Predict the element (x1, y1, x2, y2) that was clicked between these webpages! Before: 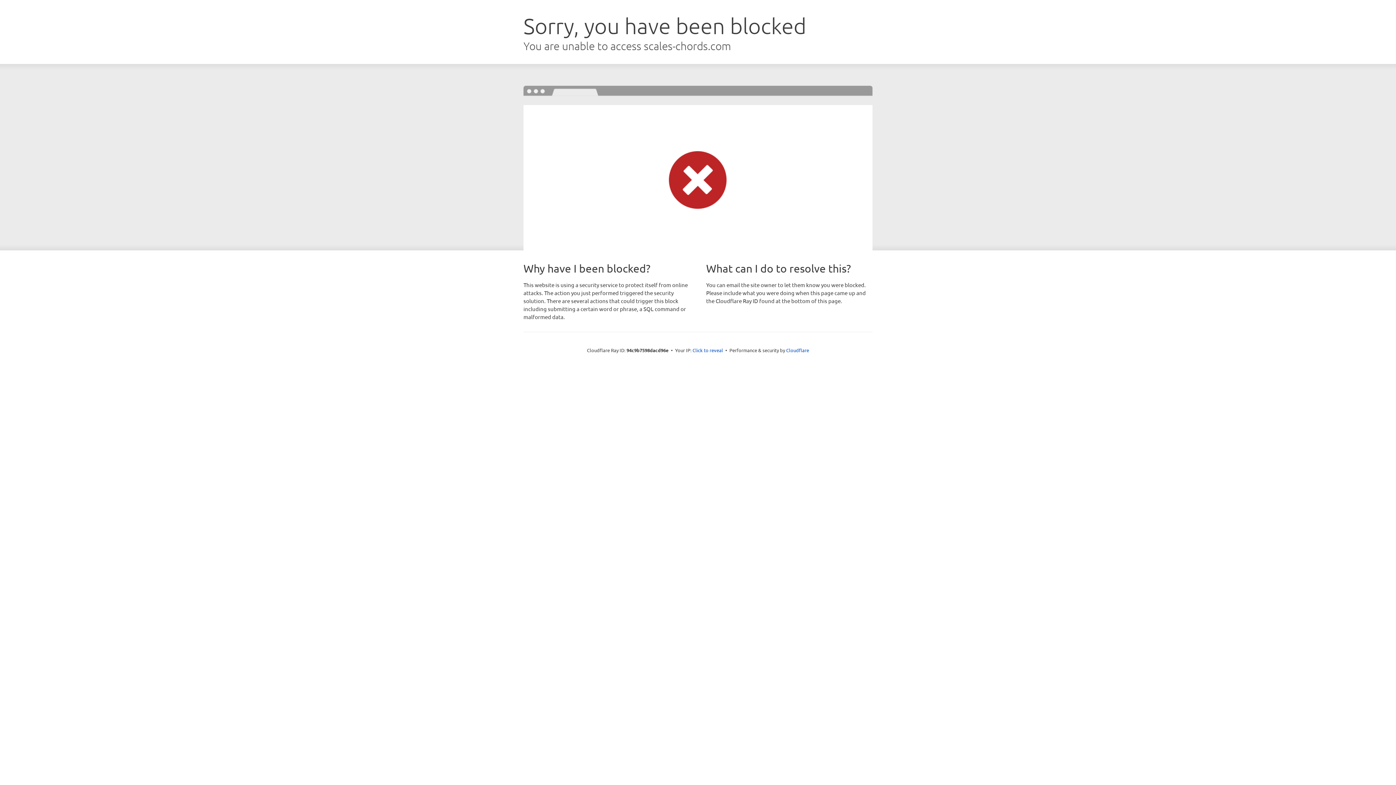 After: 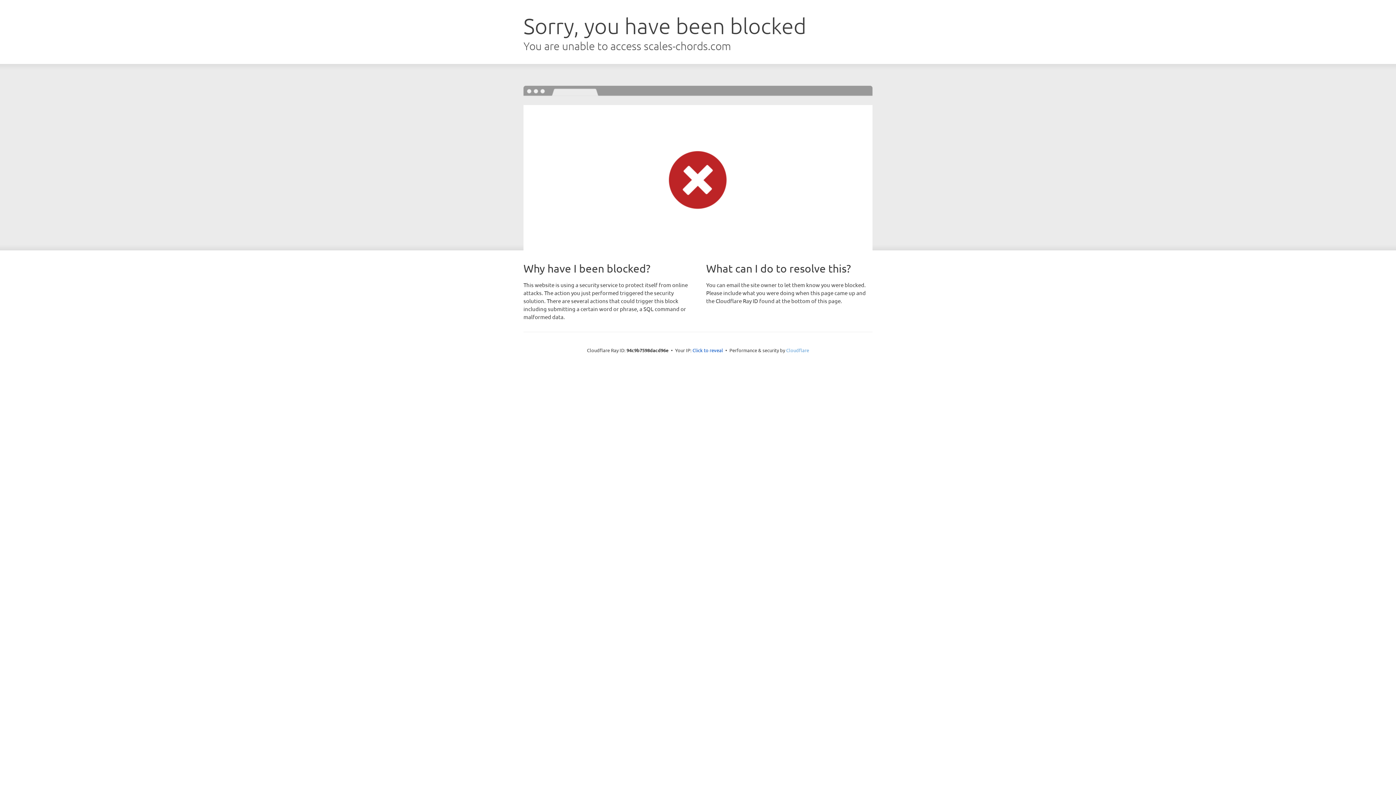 Action: label: Cloudflare bbox: (786, 347, 809, 353)